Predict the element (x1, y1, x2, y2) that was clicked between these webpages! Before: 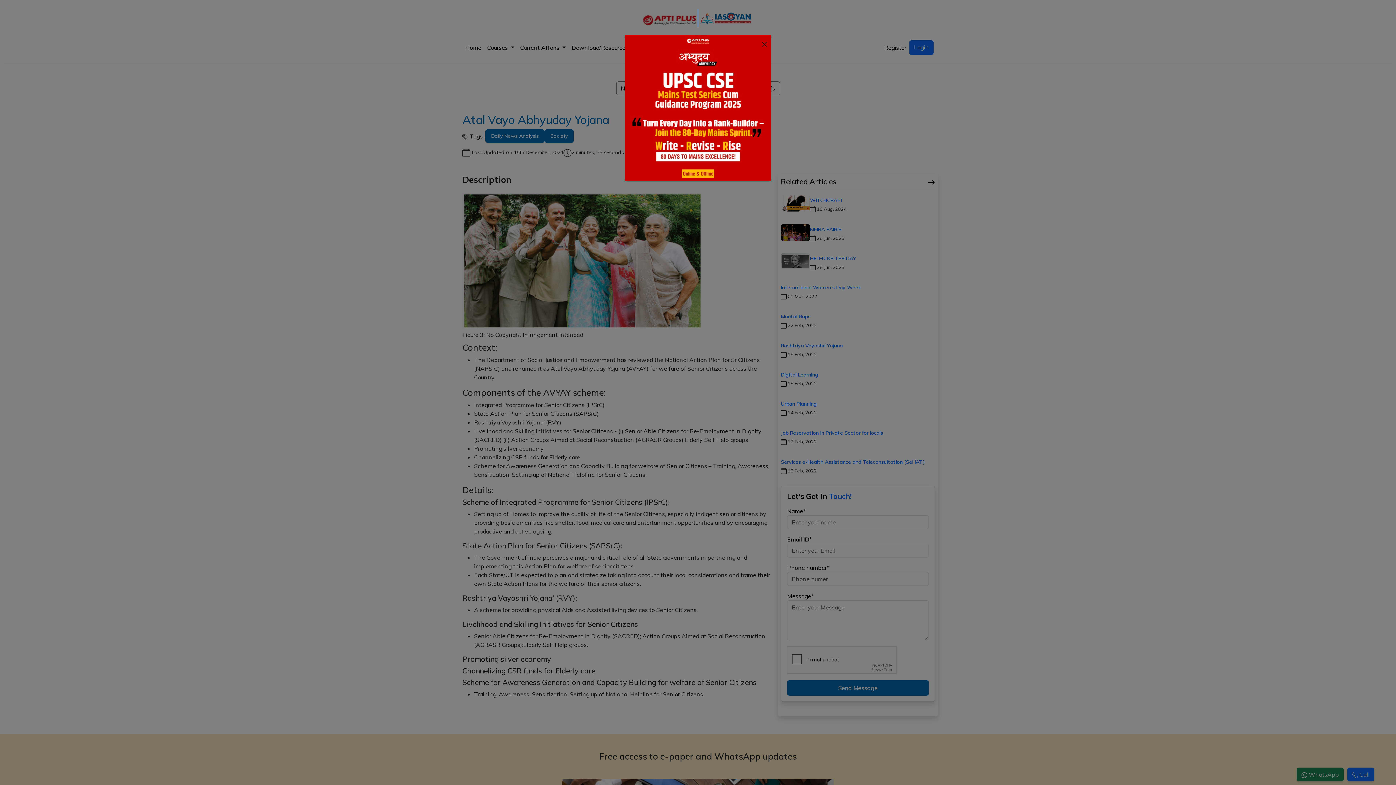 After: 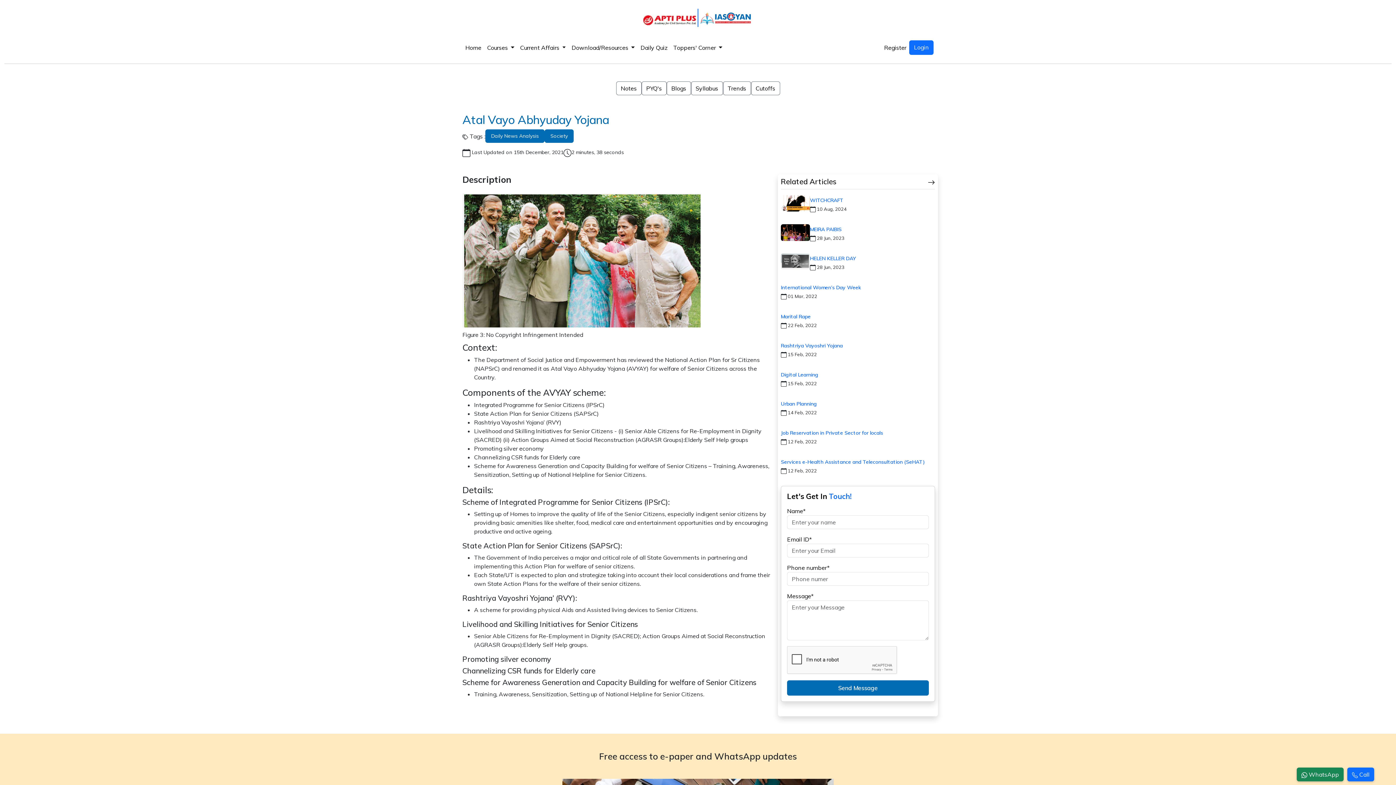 Action: bbox: (625, 104, 771, 111)